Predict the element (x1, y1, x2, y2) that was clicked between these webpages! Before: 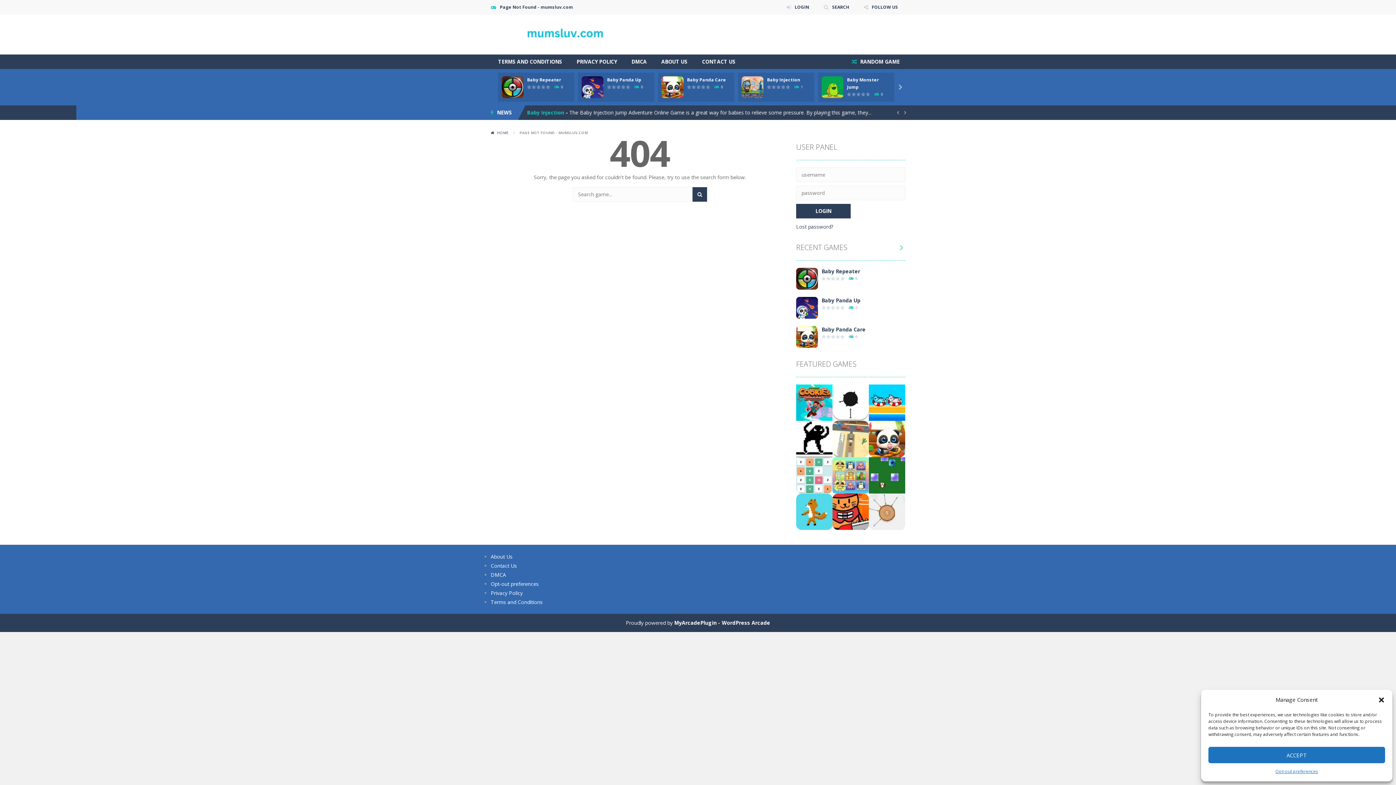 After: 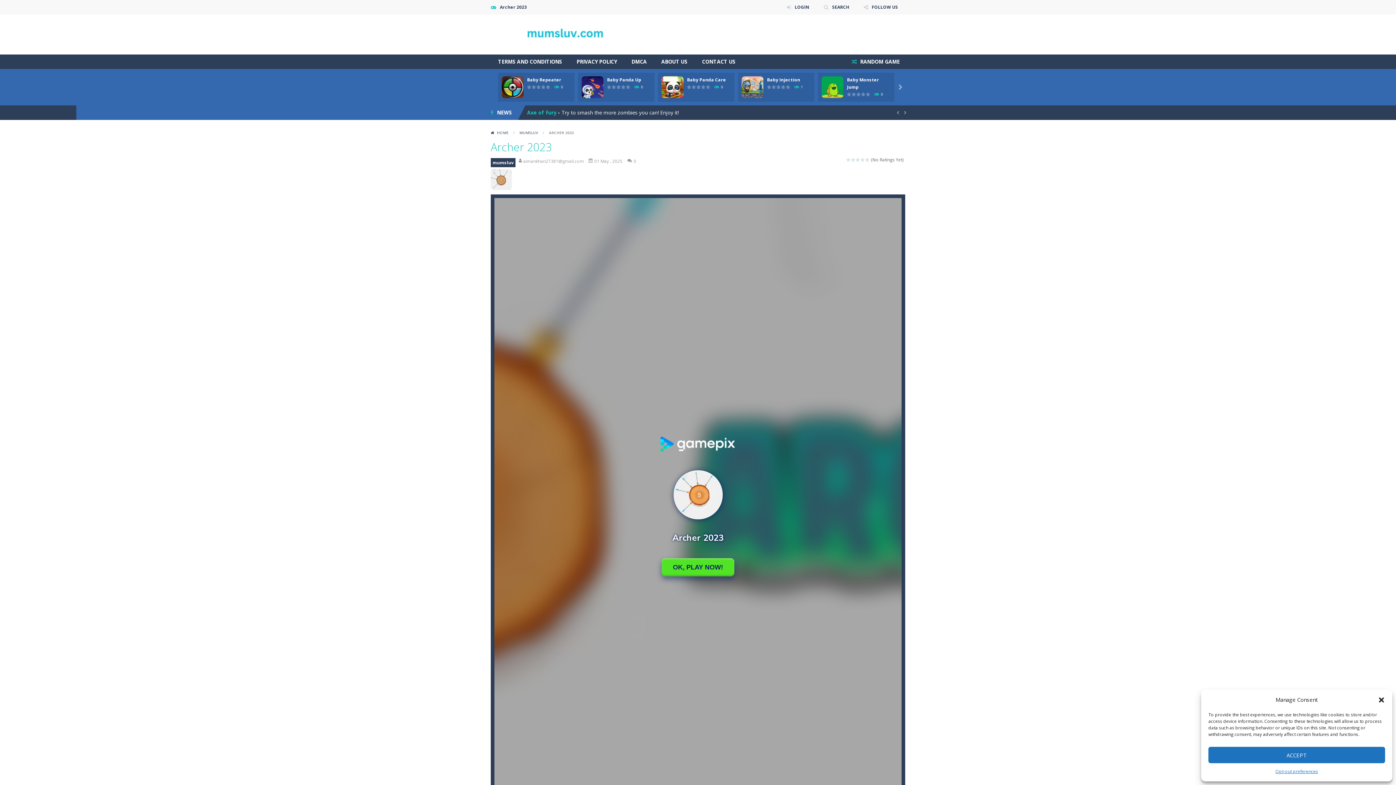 Action: label: Play bbox: (869, 507, 905, 514)